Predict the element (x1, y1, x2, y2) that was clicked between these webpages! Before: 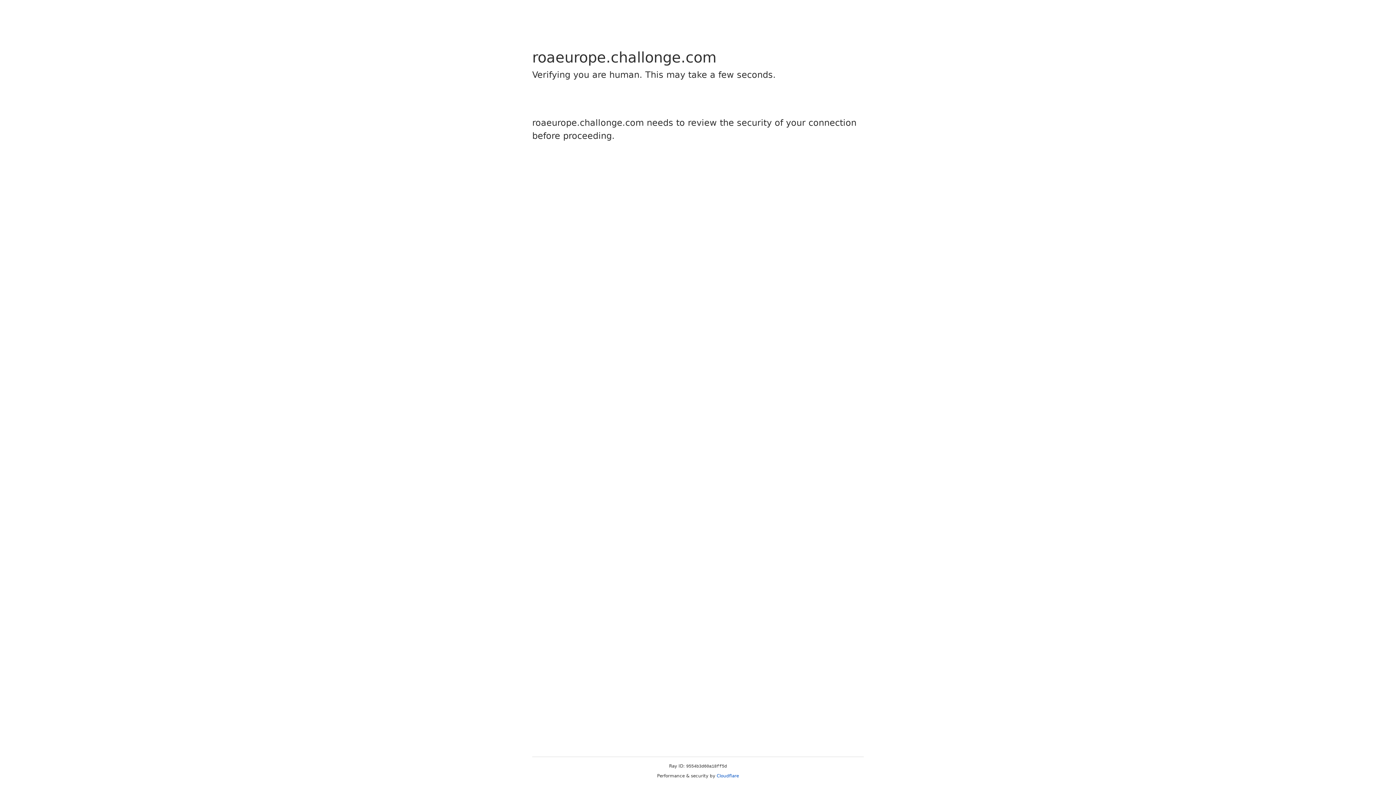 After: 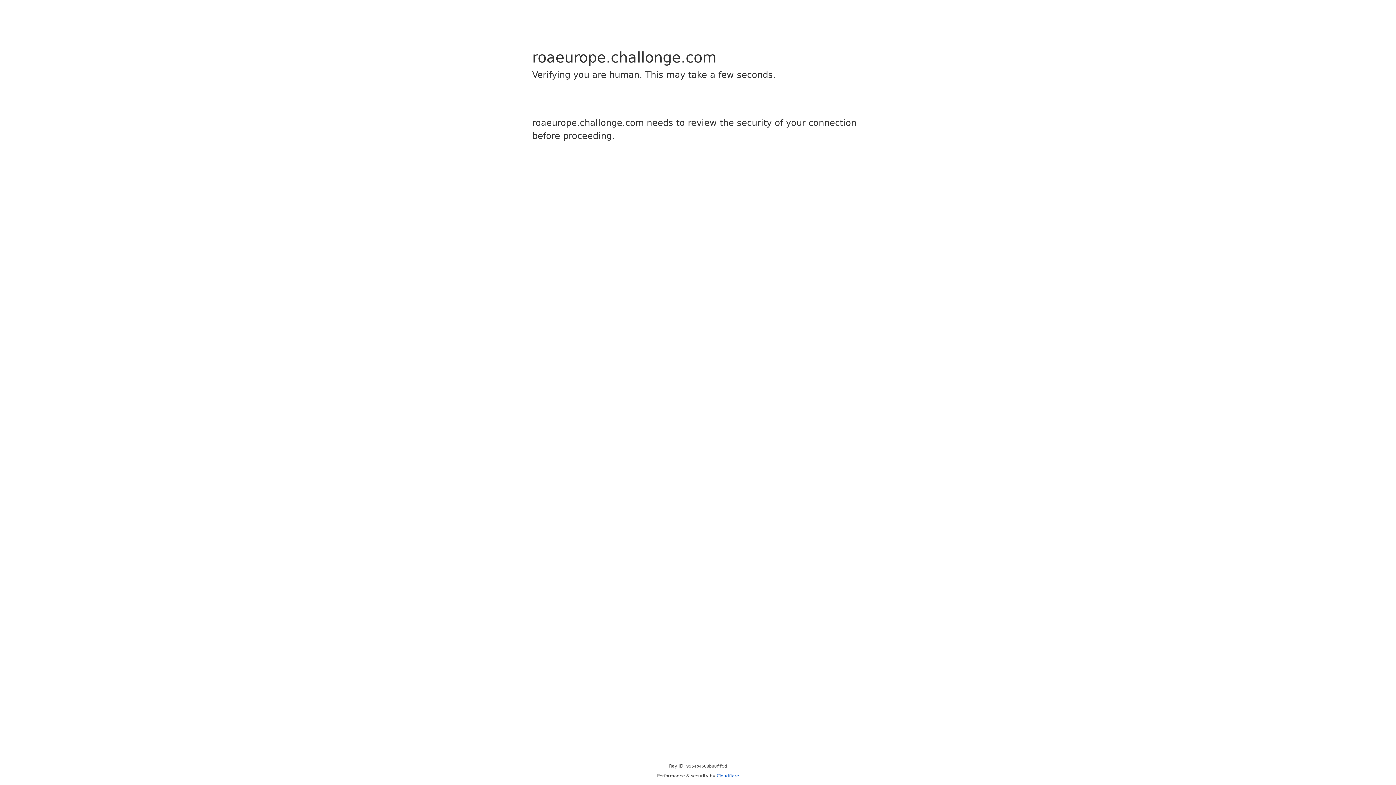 Action: label: Cloudflare bbox: (716, 773, 739, 778)